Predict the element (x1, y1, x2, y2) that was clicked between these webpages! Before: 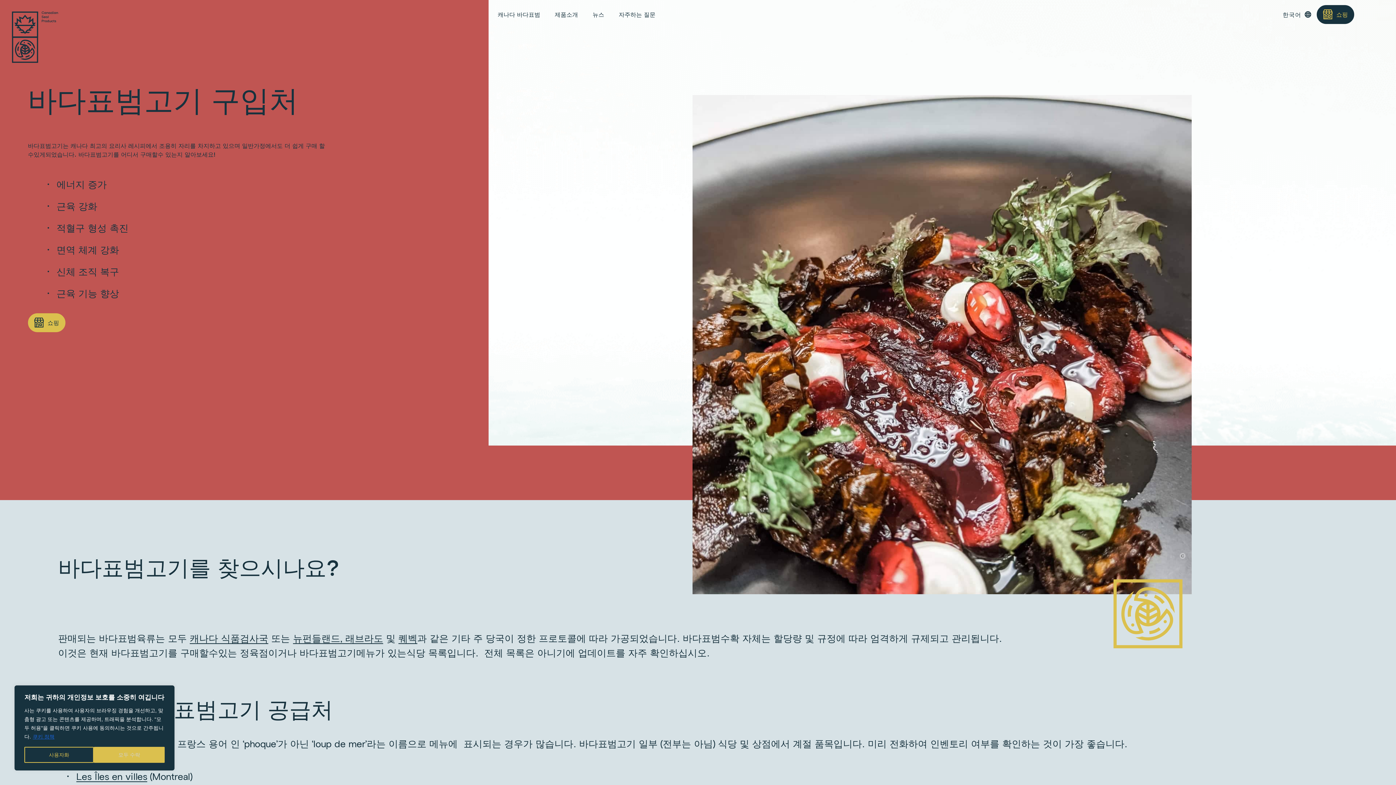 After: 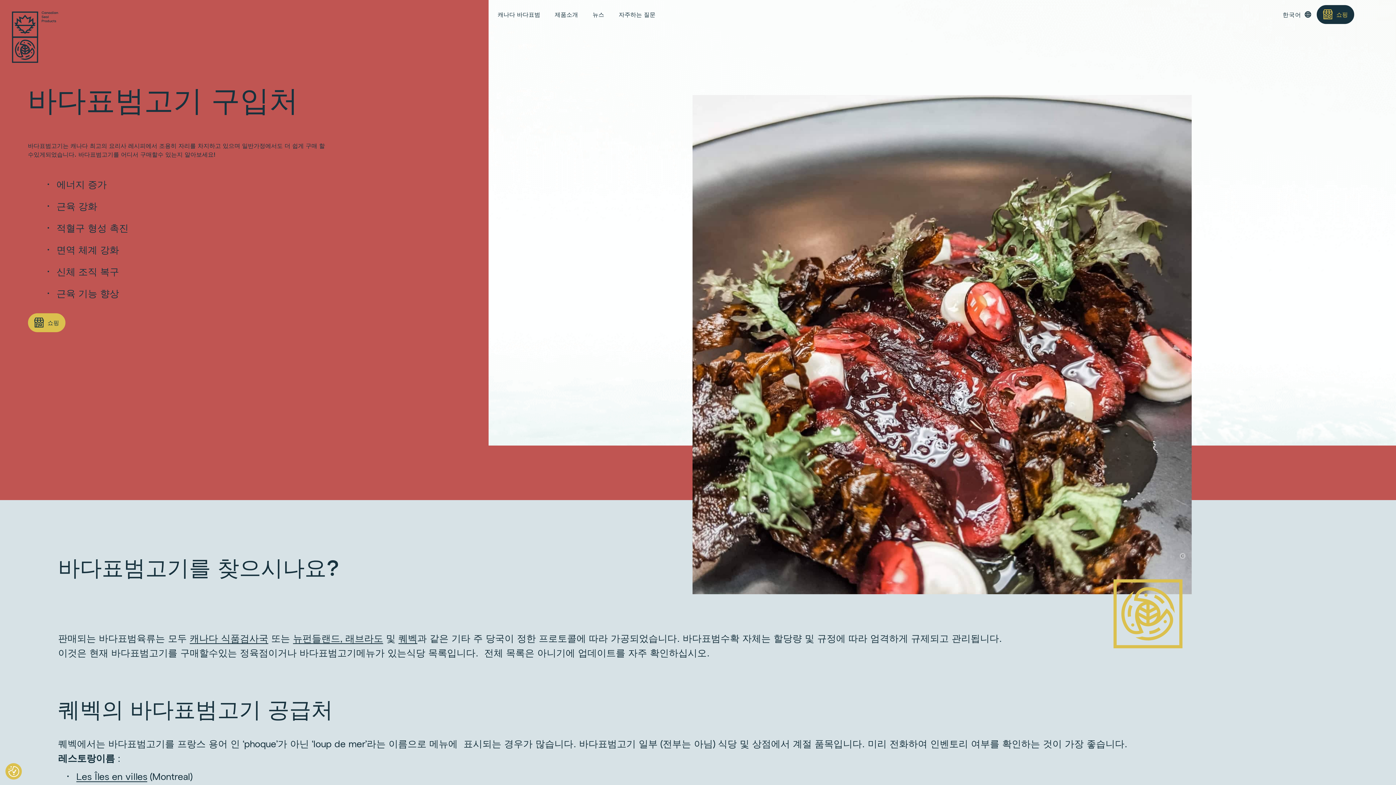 Action: label: 모두 수락 bbox: (93, 747, 164, 763)